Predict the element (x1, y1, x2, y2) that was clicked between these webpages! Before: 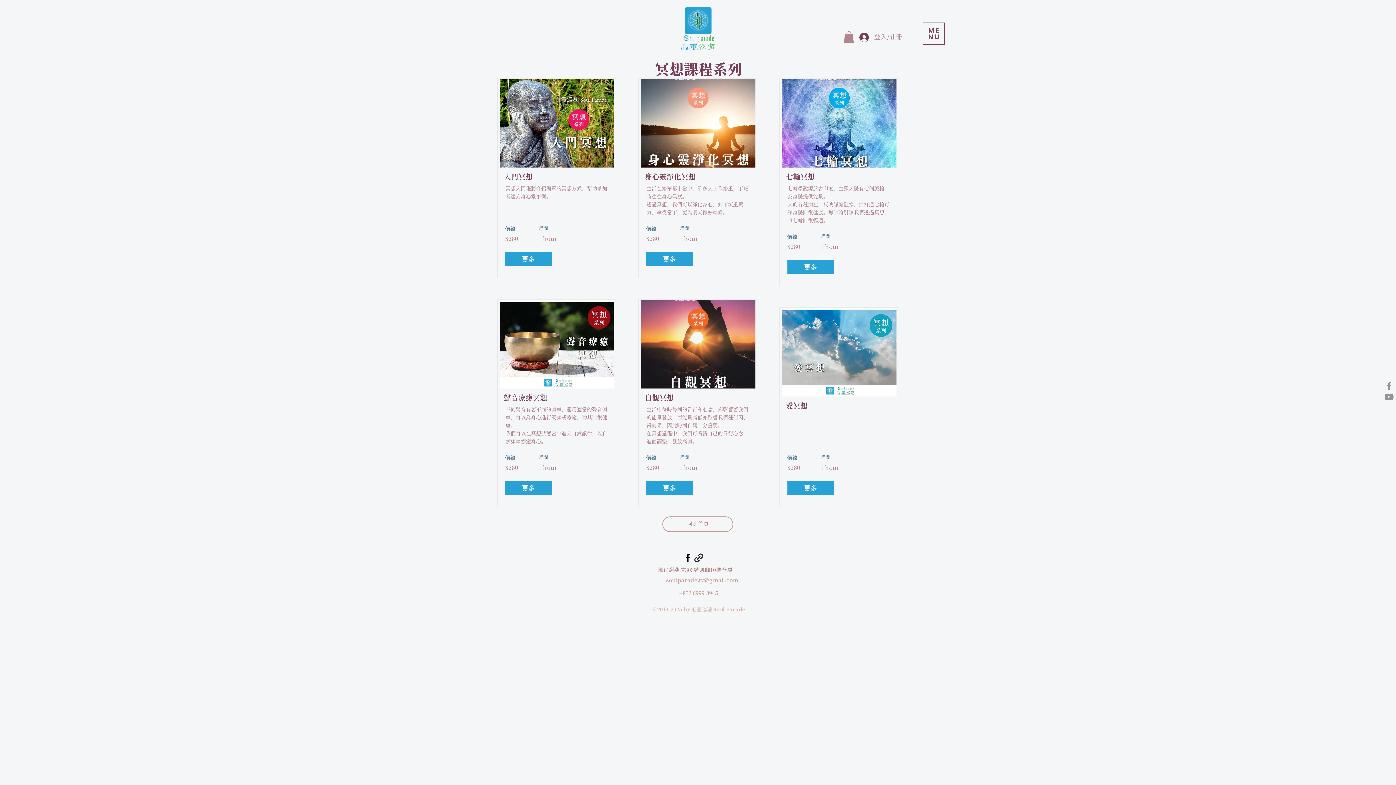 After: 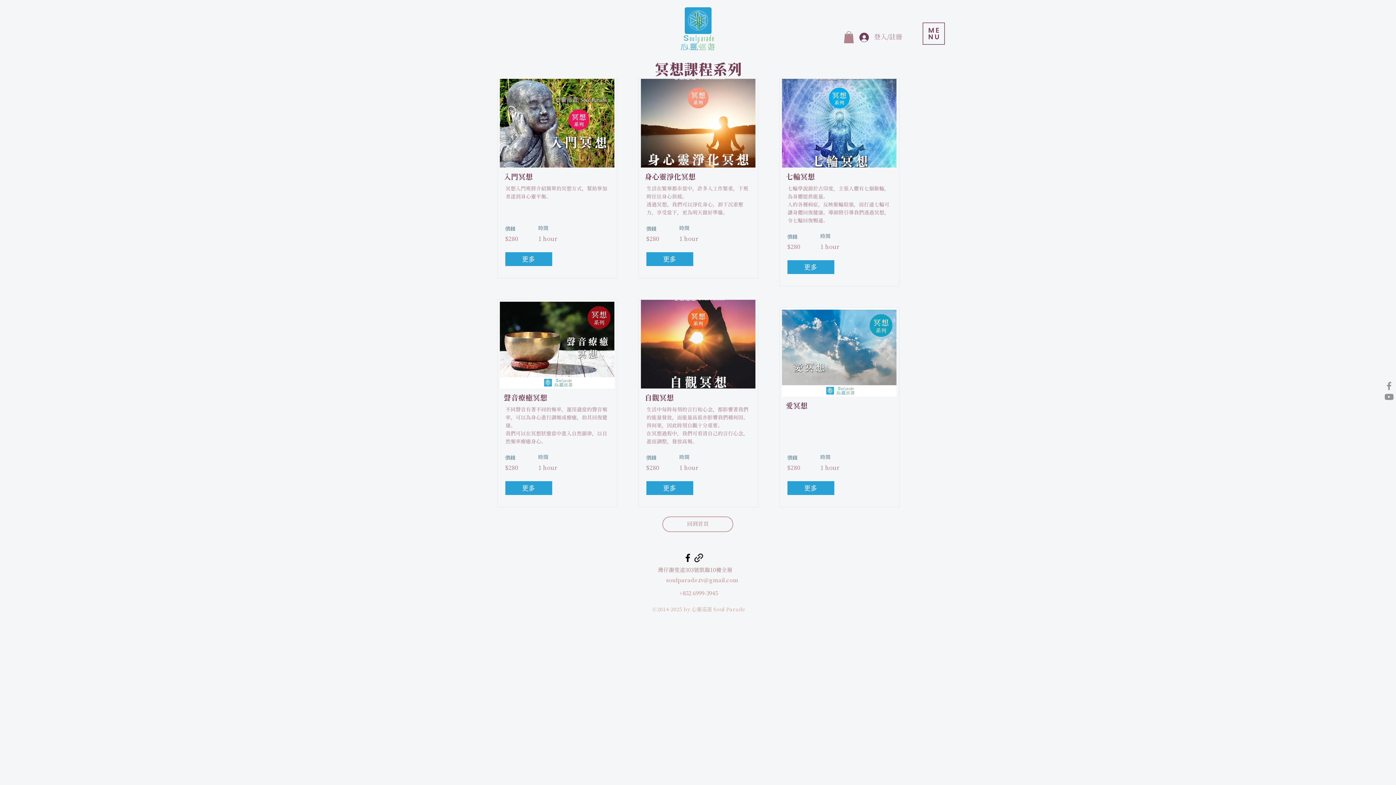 Action: bbox: (666, 577, 738, 584) label: soulparade.tv@gmail.com